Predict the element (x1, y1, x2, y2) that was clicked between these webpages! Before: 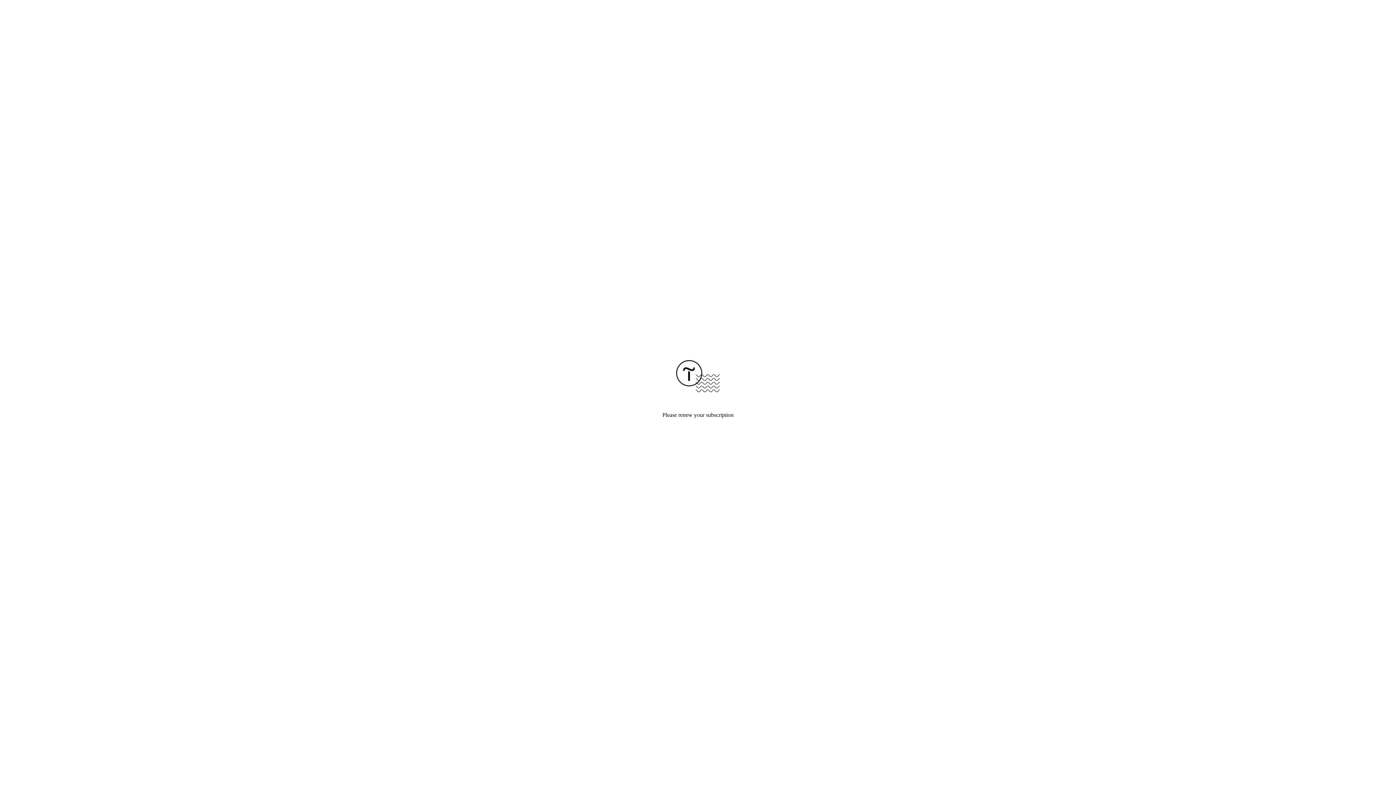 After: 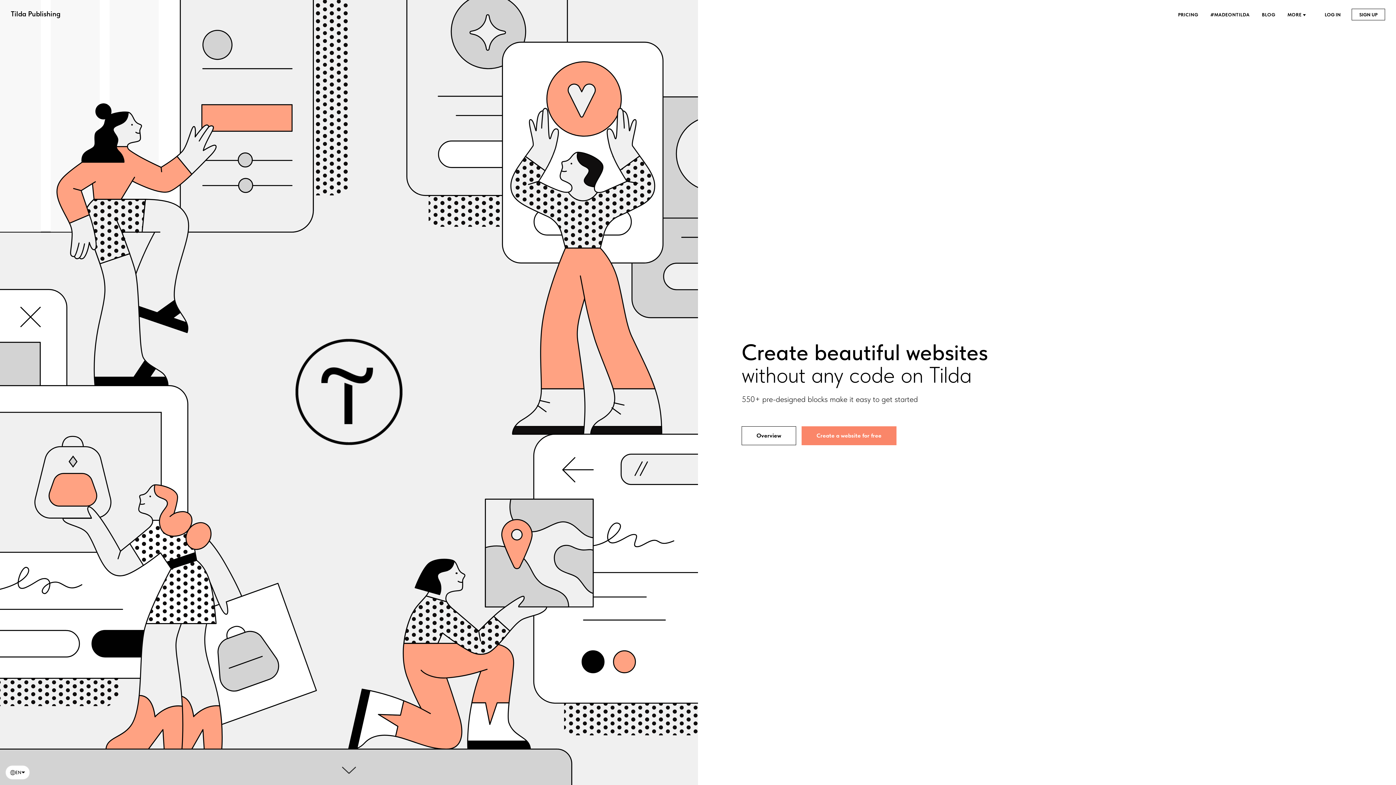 Action: bbox: (676, 387, 720, 393)